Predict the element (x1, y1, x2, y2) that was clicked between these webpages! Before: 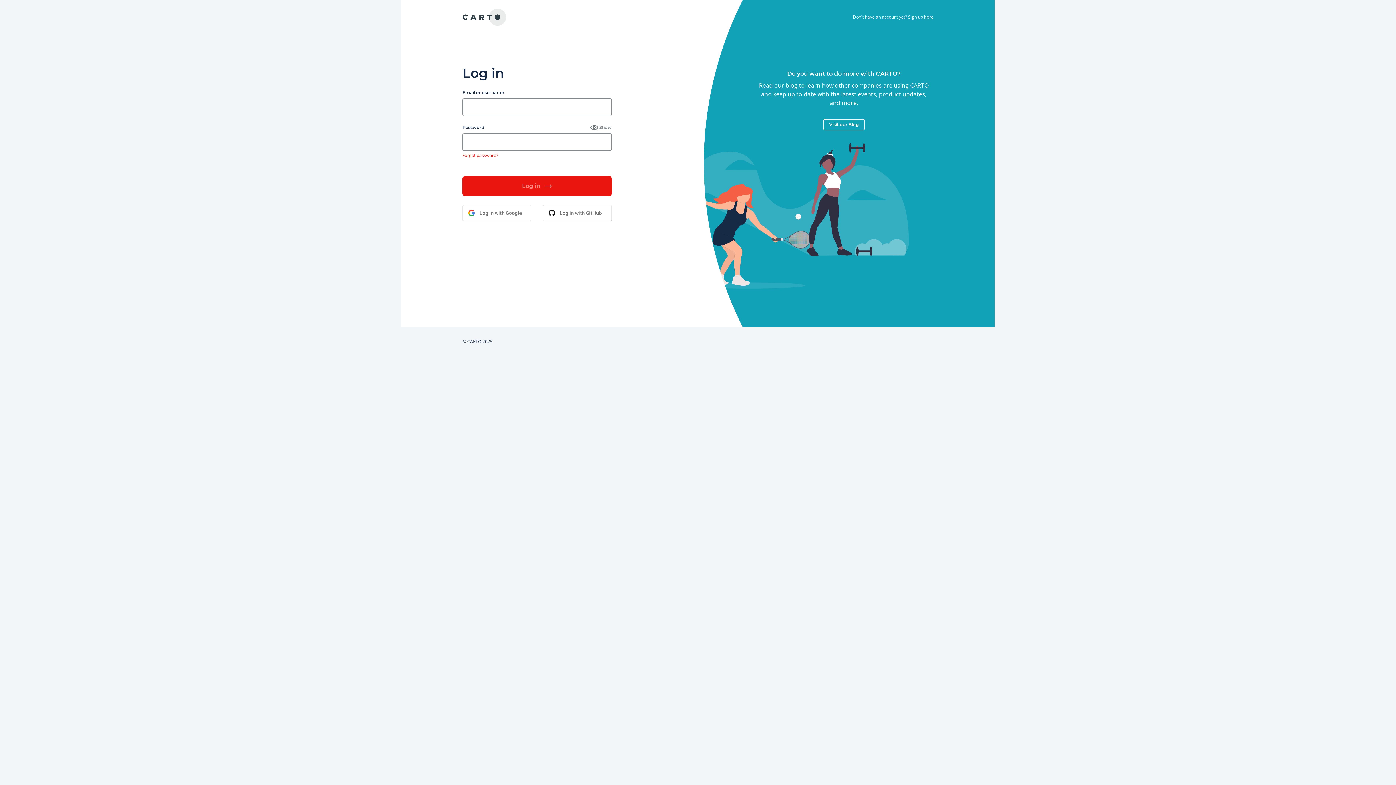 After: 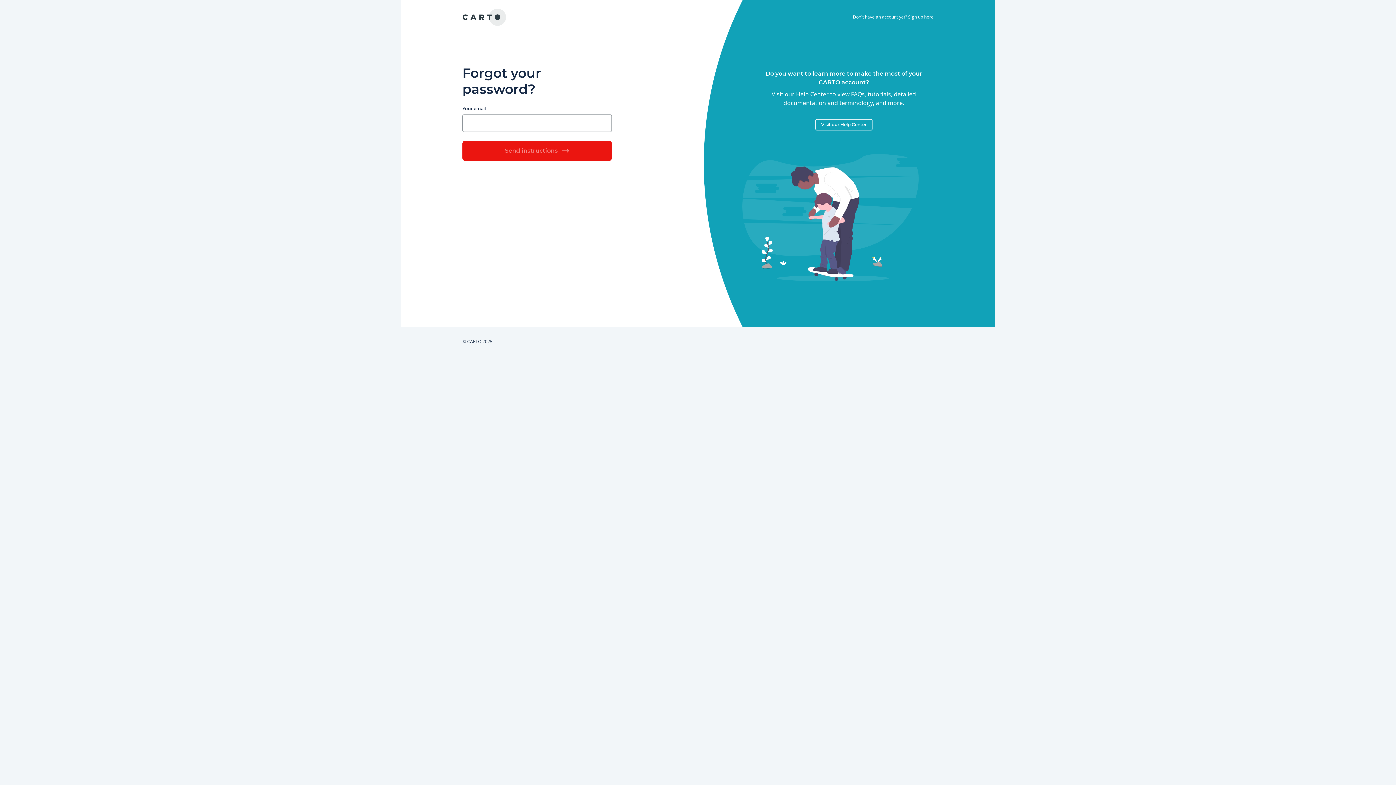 Action: label: Forgot password? bbox: (462, 152, 498, 158)